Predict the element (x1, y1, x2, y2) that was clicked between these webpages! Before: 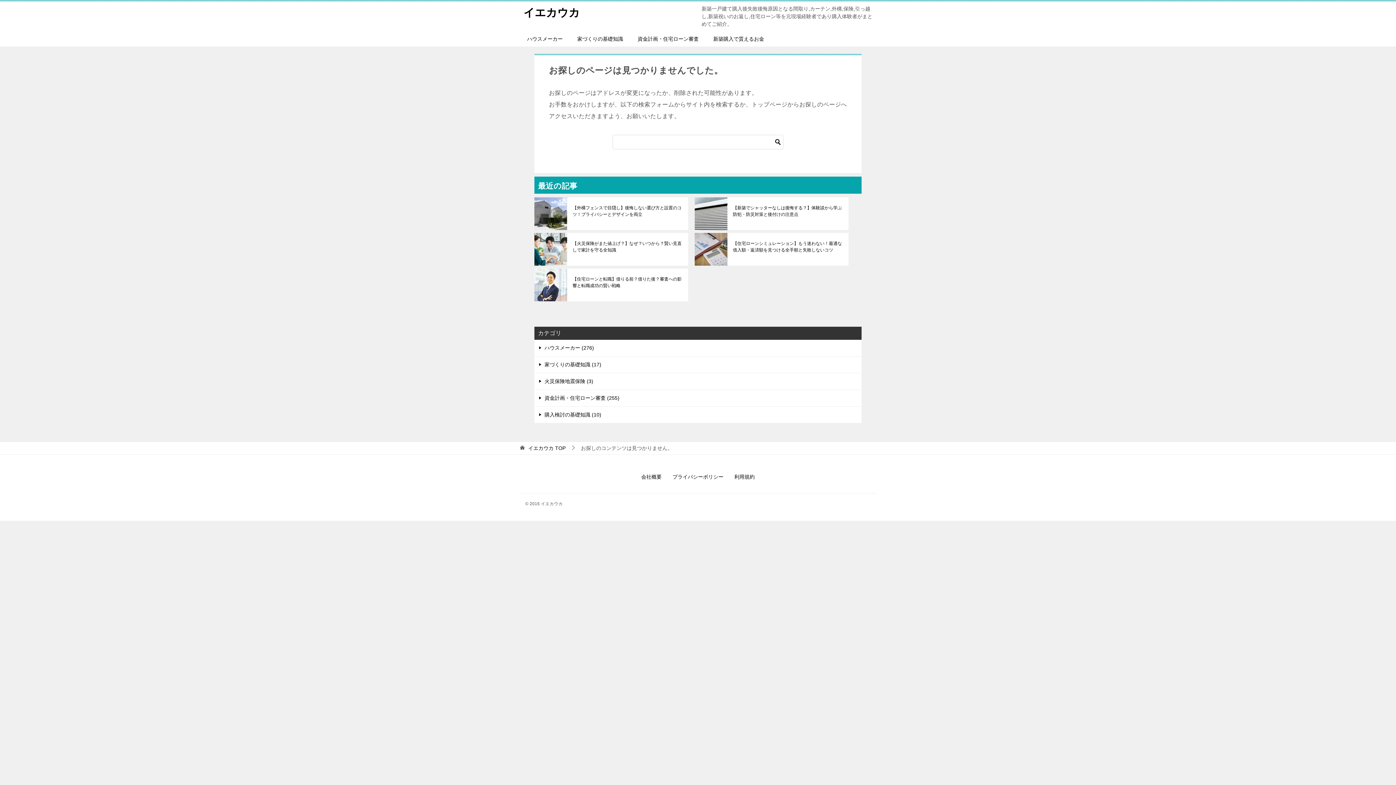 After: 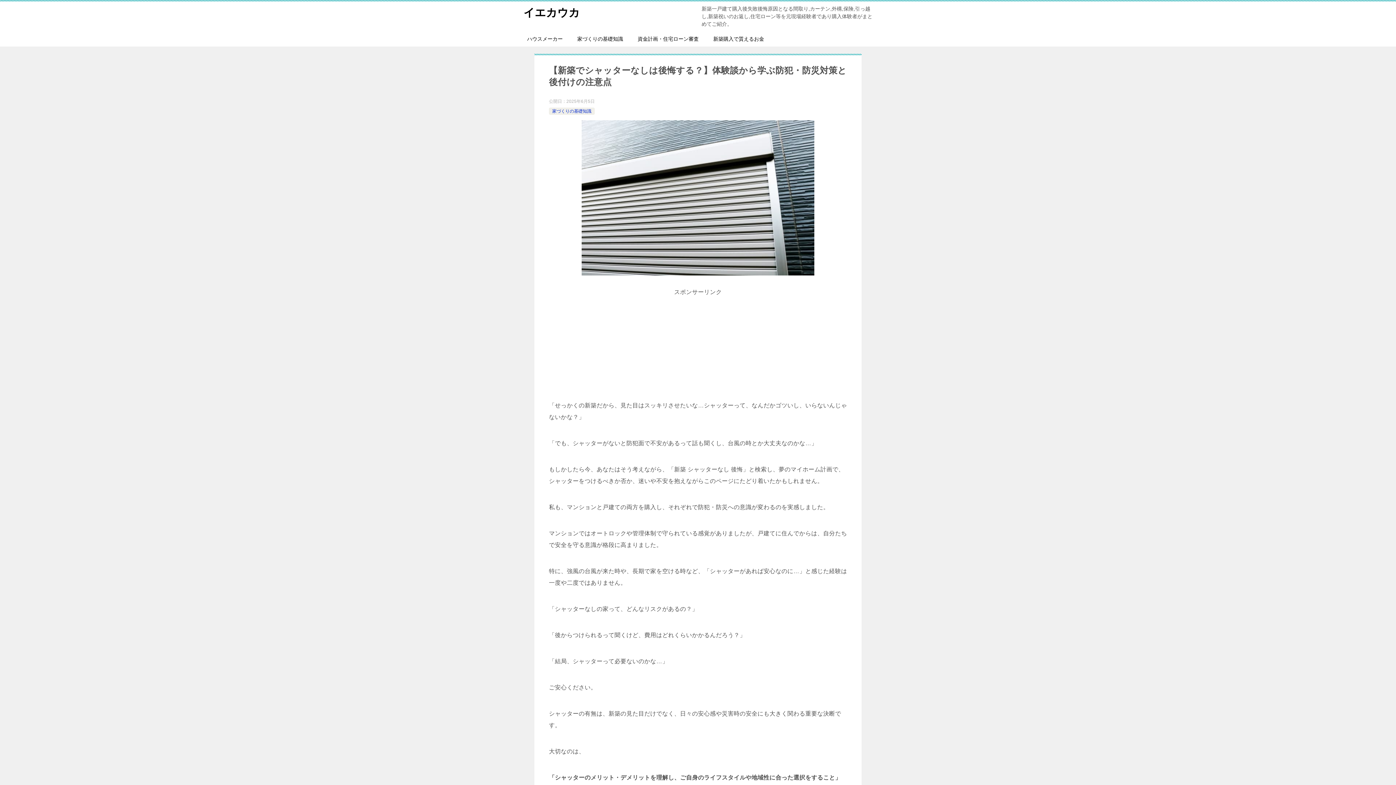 Action: label: 【新築でシャッターなしは後悔する？】体験談から学ぶ防犯・防災対策と後付けの注意点 bbox: (733, 204, 843, 217)